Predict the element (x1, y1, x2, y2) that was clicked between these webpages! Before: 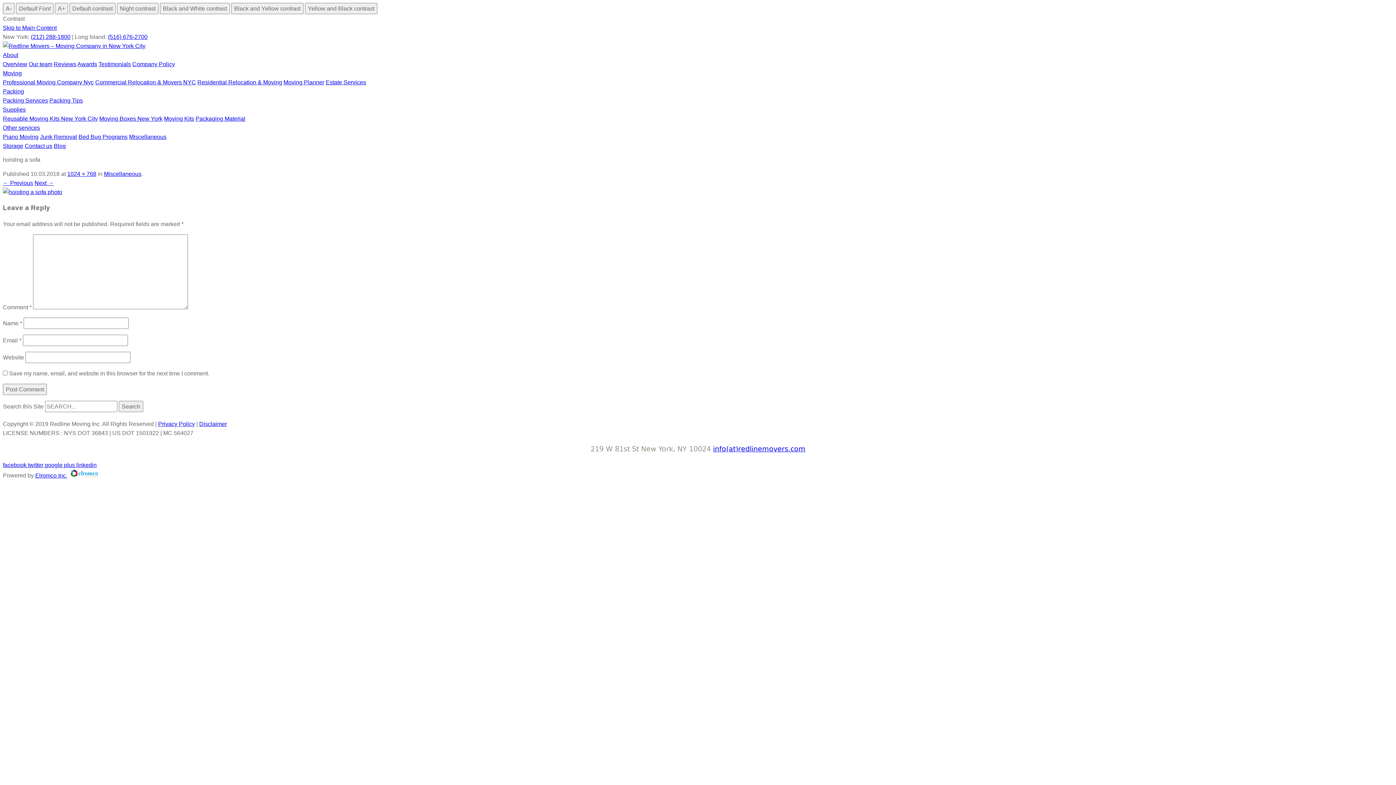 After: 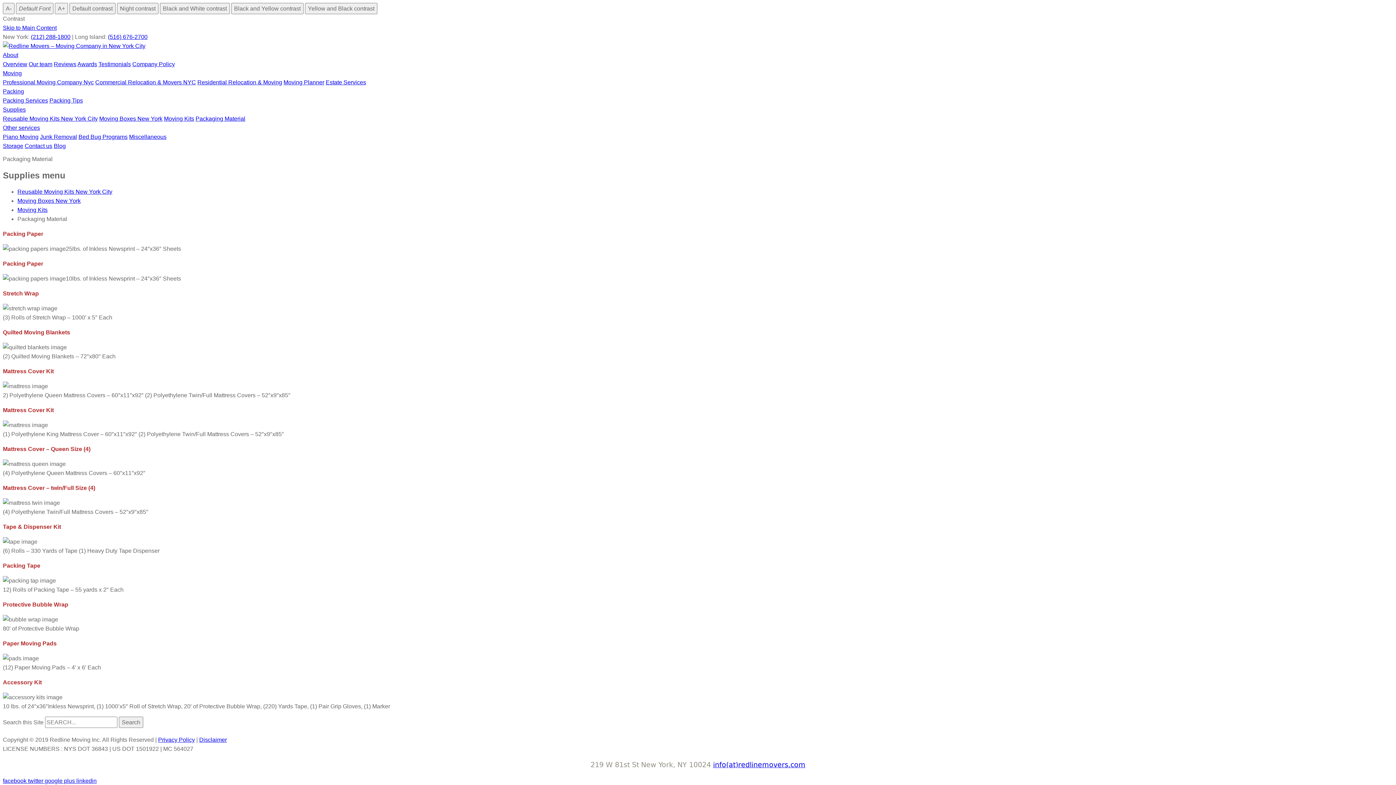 Action: bbox: (195, 115, 245, 121) label: Packaging Material